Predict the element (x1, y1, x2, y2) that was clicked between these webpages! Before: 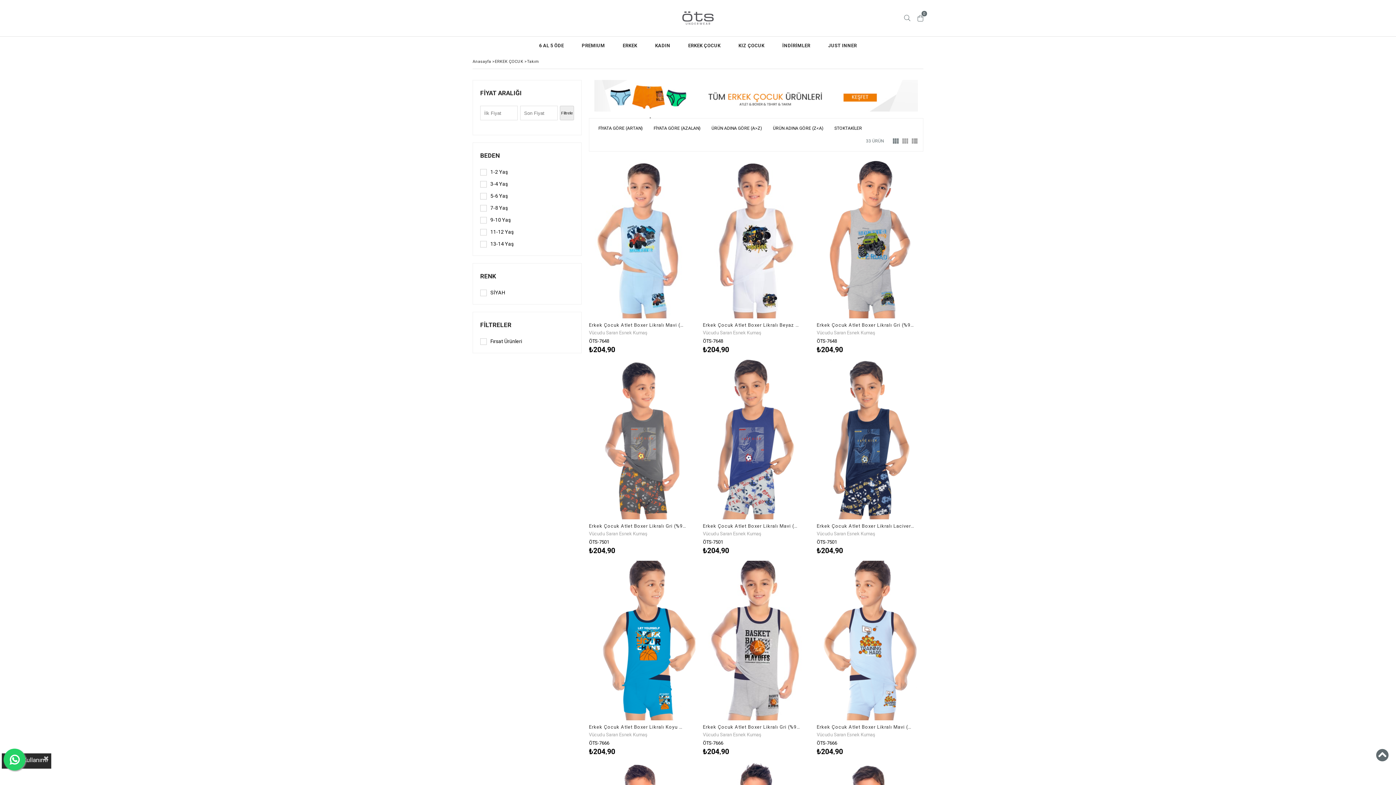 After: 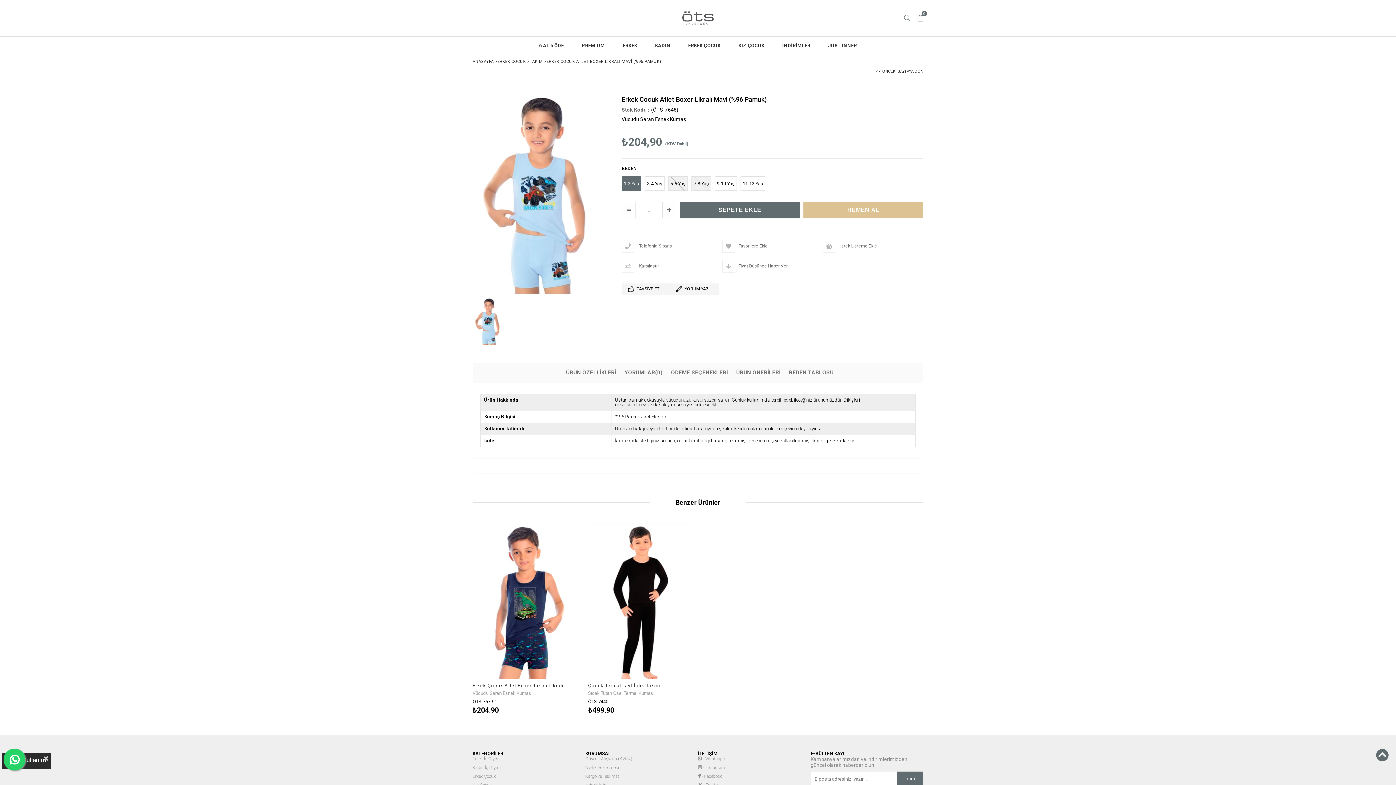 Action: bbox: (661, 249, 674, 262) label: Ürünü İncele 